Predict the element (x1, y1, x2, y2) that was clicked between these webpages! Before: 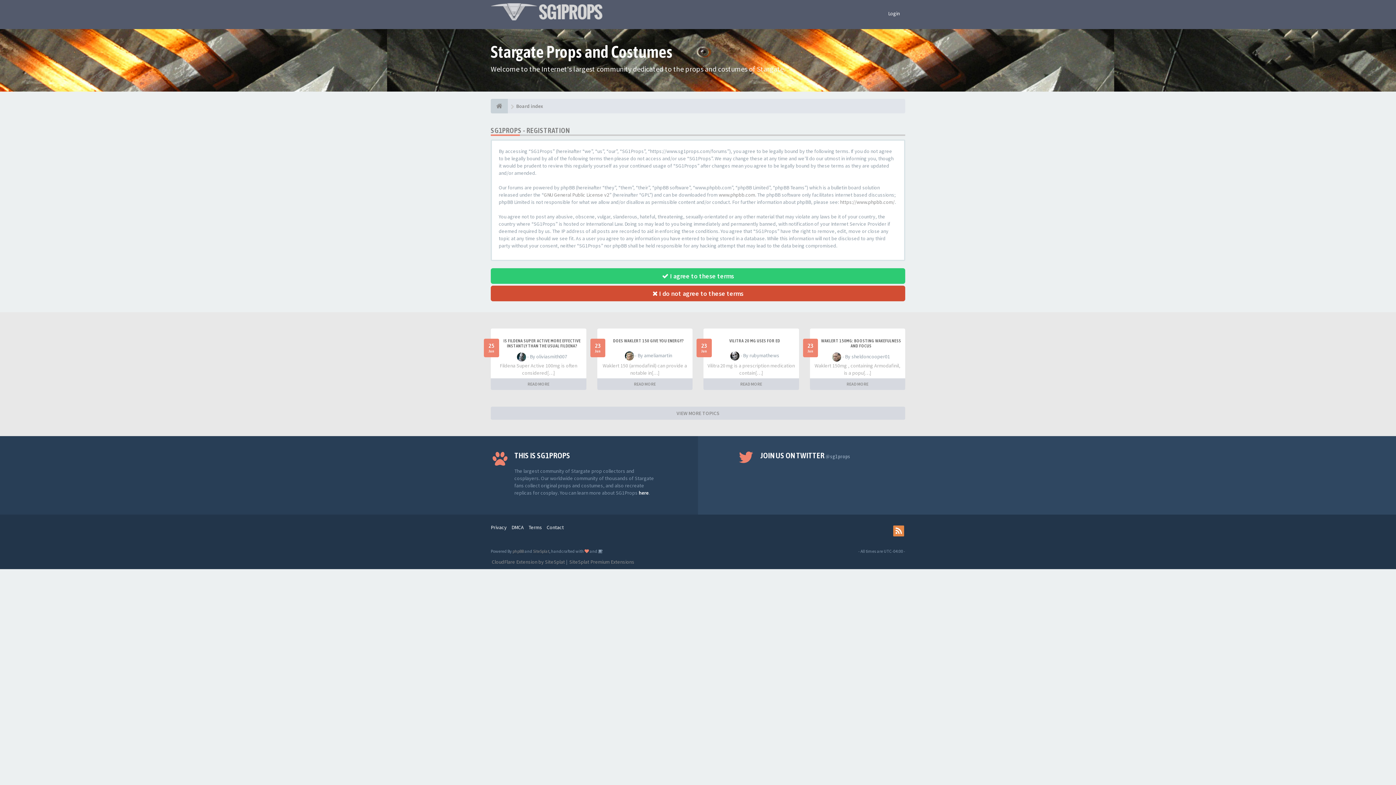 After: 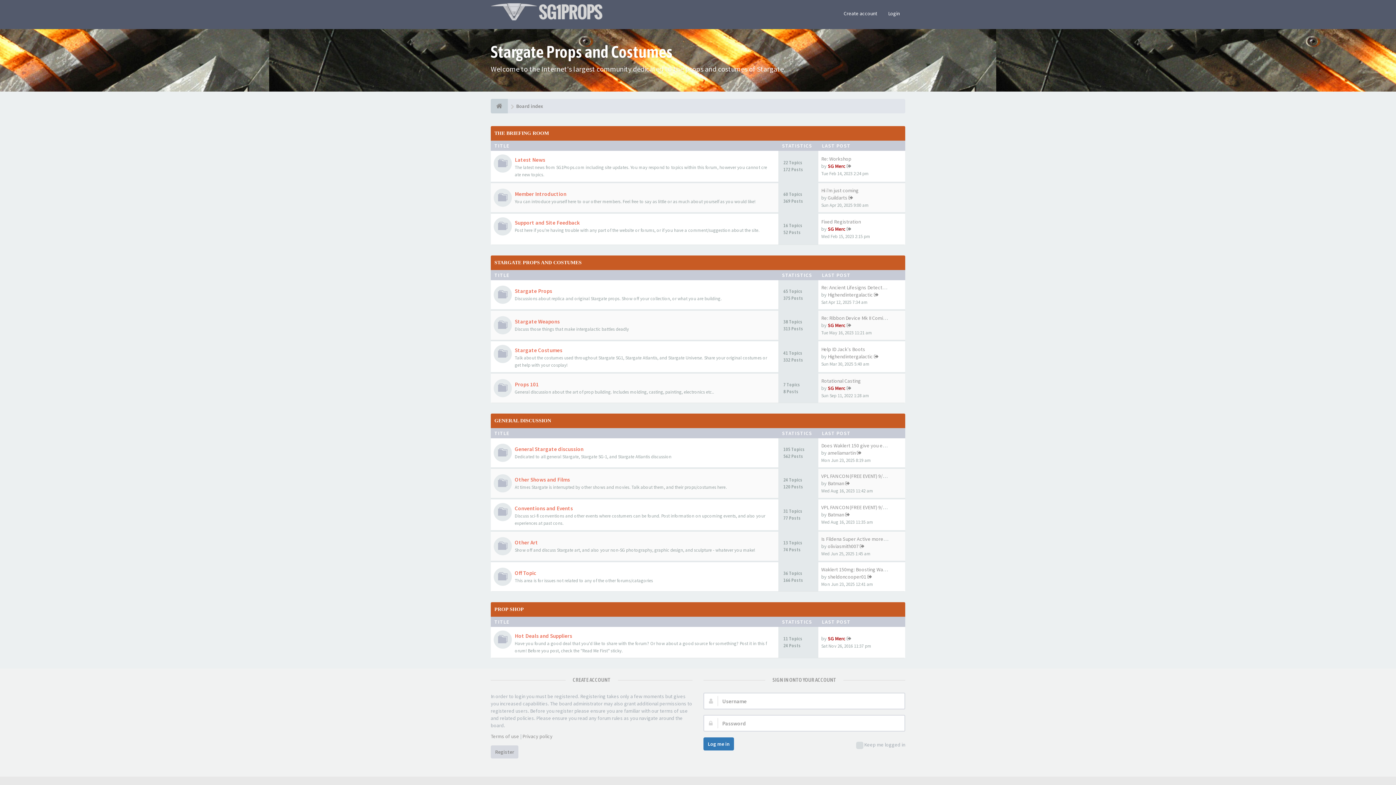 Action: bbox: (485, 5, 608, 23)